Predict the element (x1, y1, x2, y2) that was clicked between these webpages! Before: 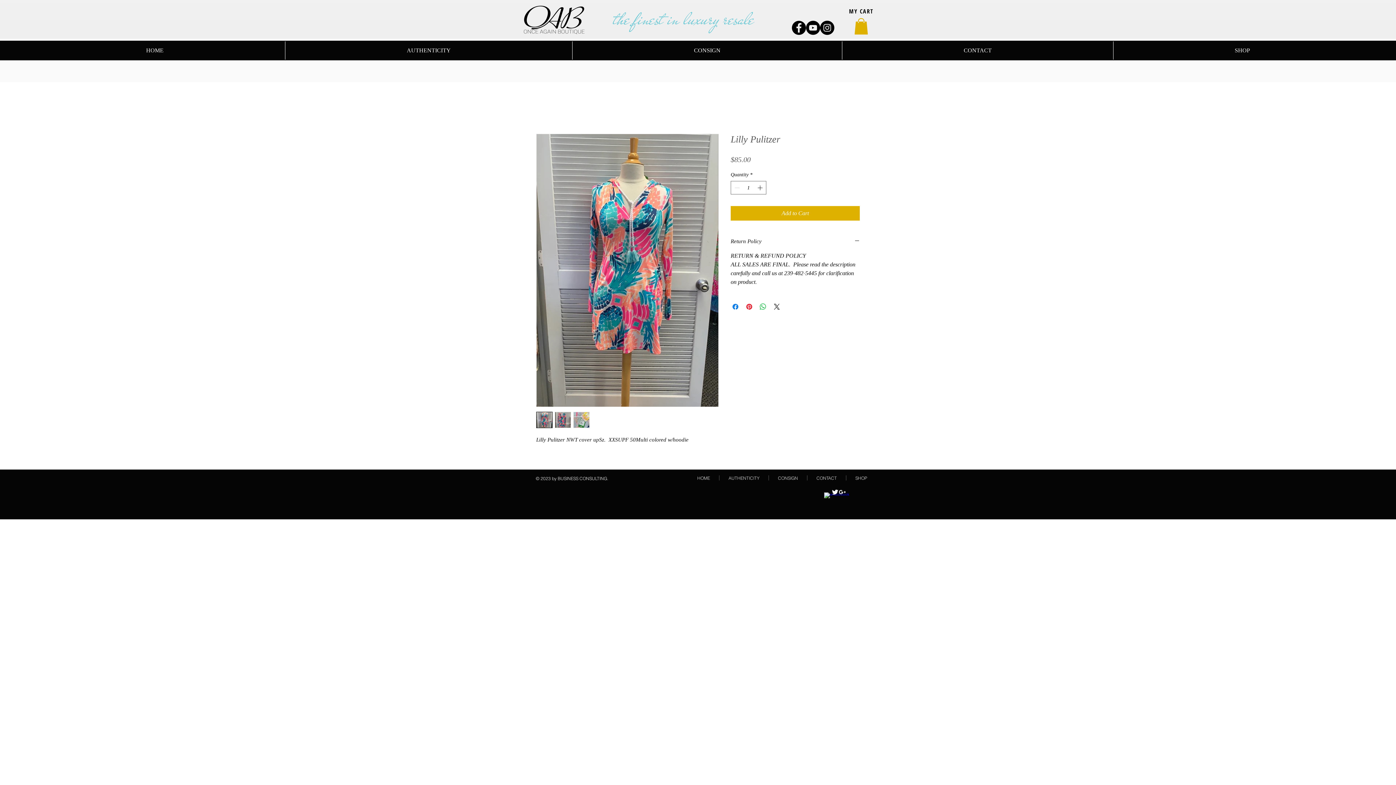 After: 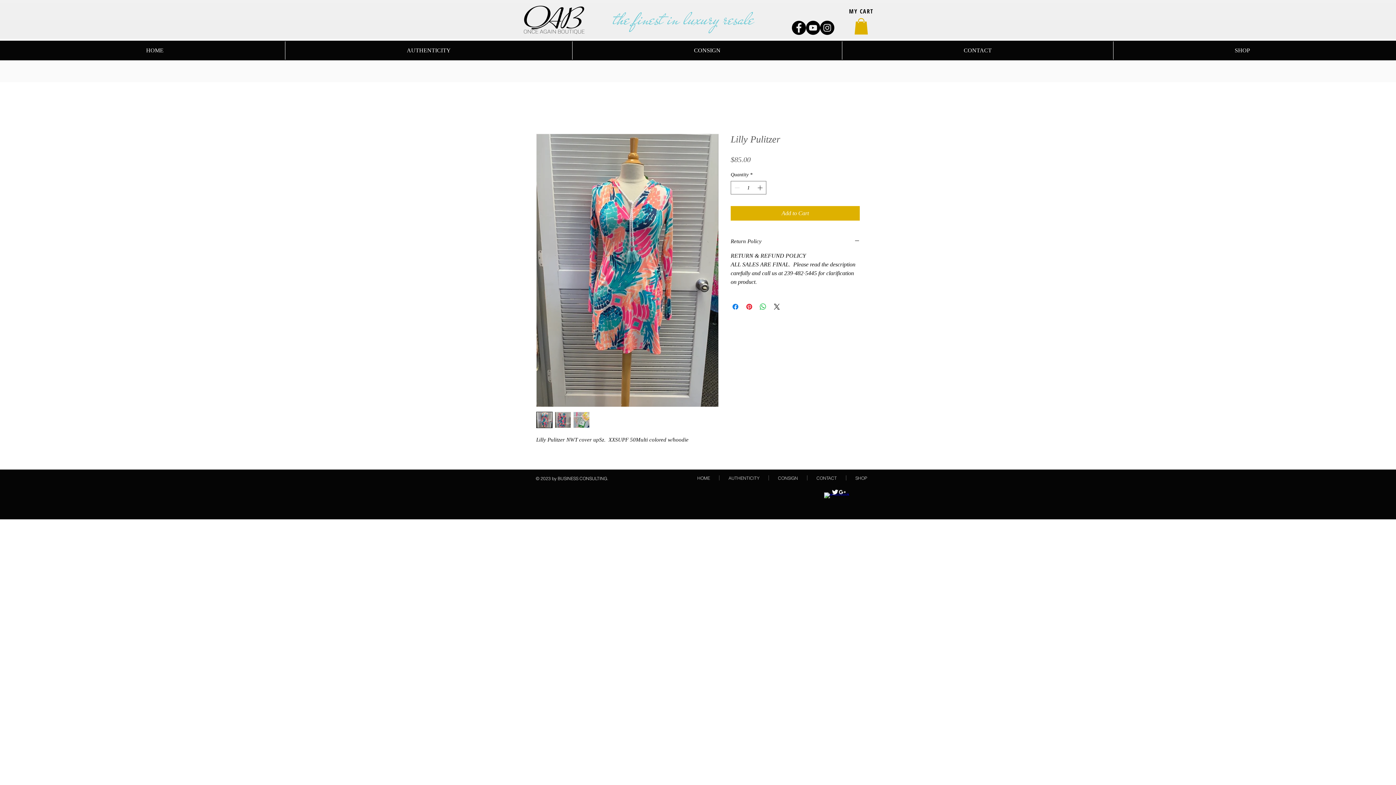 Action: label: Facebook - Black Circle bbox: (792, 20, 806, 34)